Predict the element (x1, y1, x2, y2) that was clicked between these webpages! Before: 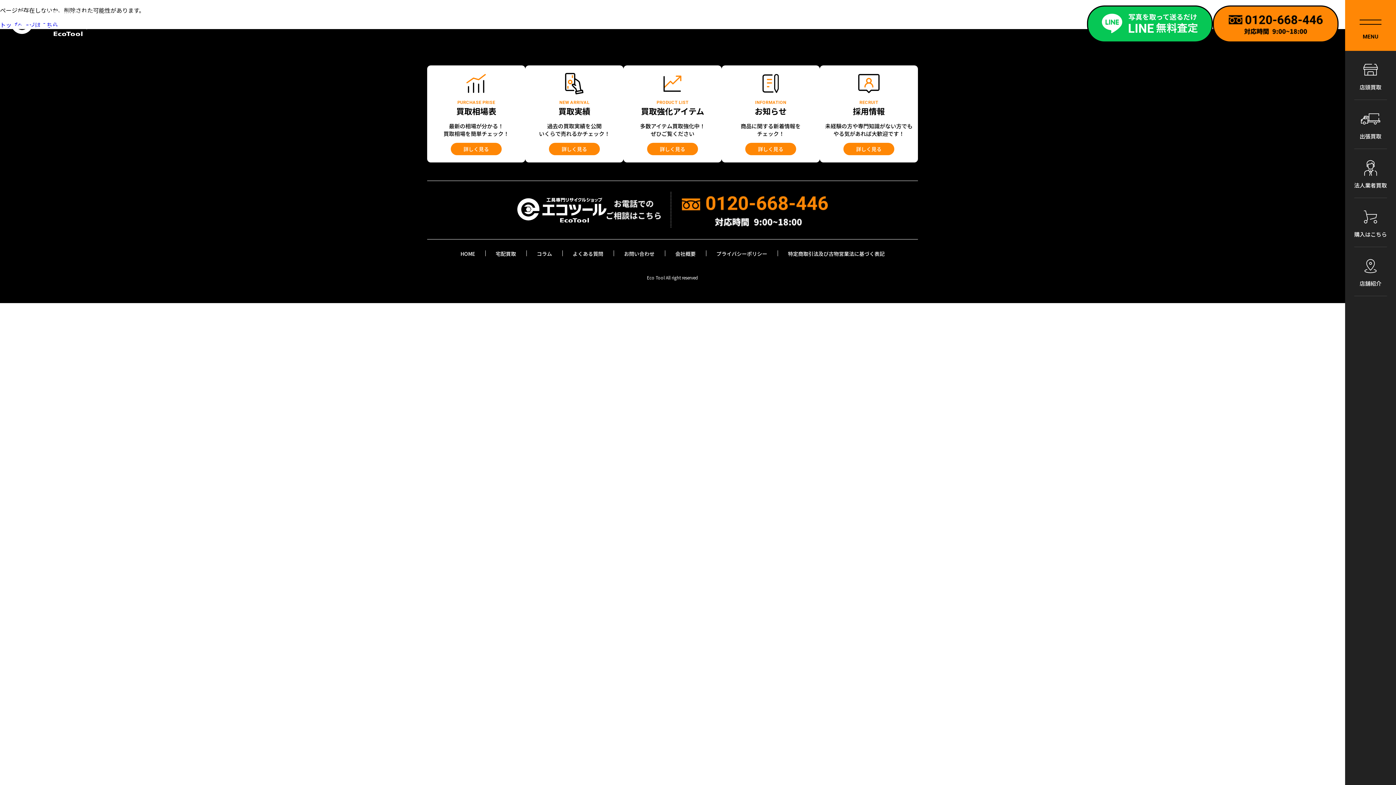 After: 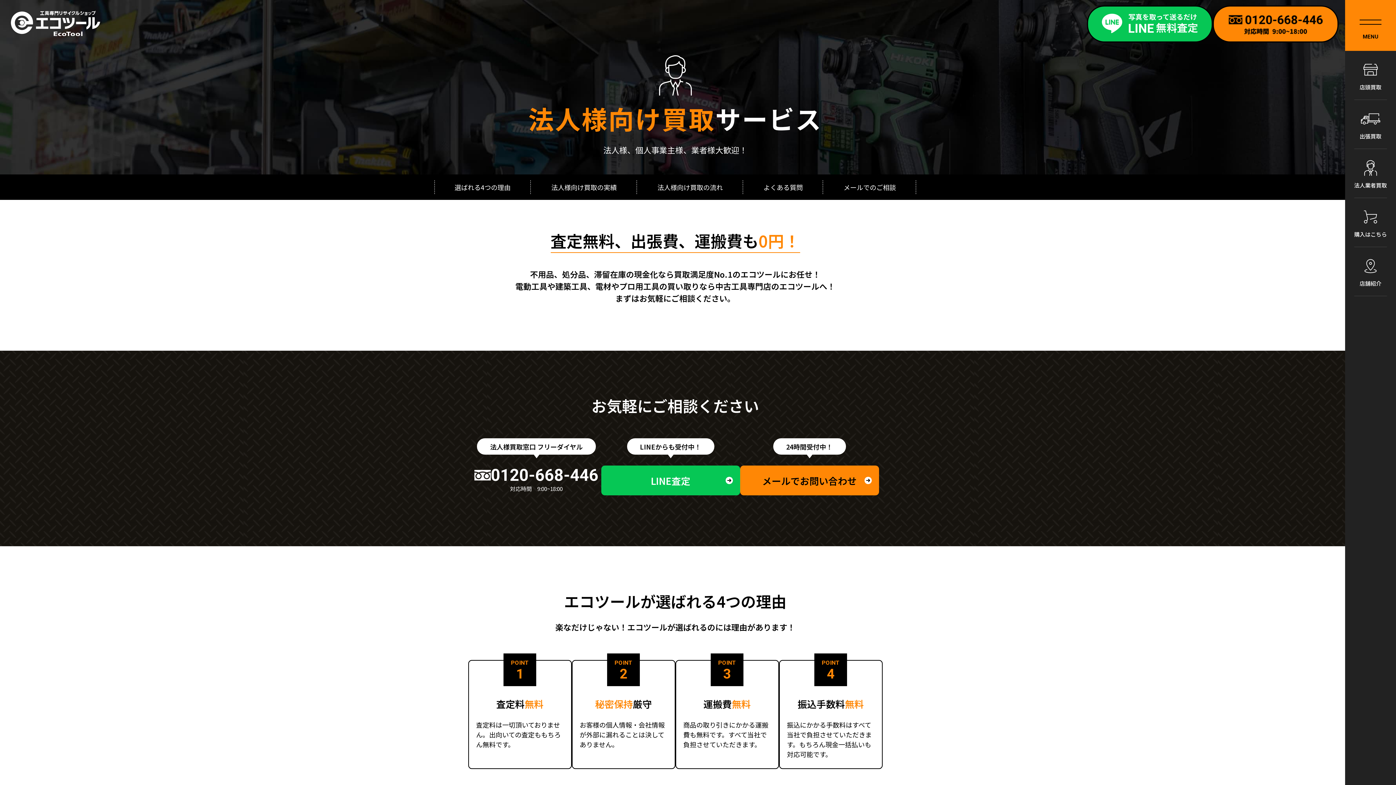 Action: bbox: (1345, 149, 1396, 198) label: 法人業者買取